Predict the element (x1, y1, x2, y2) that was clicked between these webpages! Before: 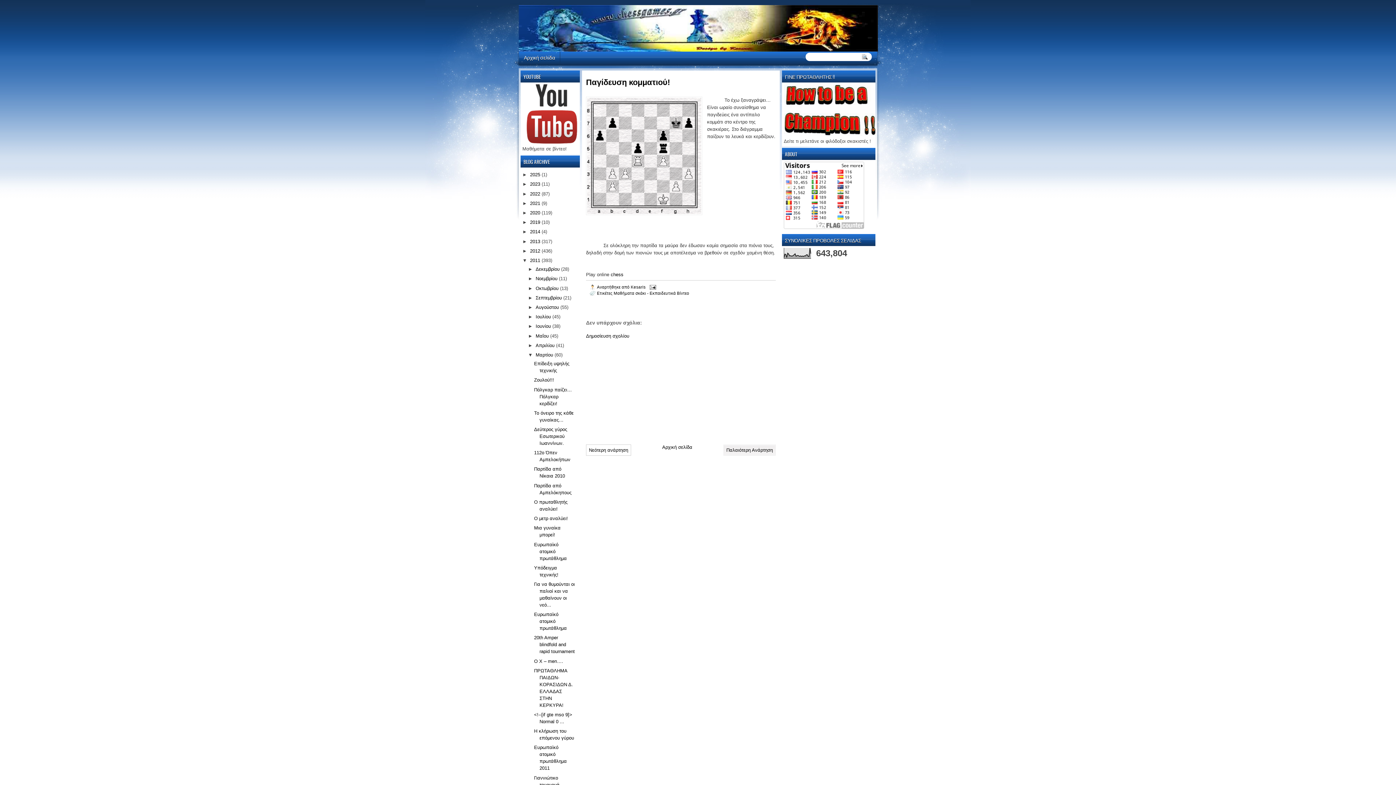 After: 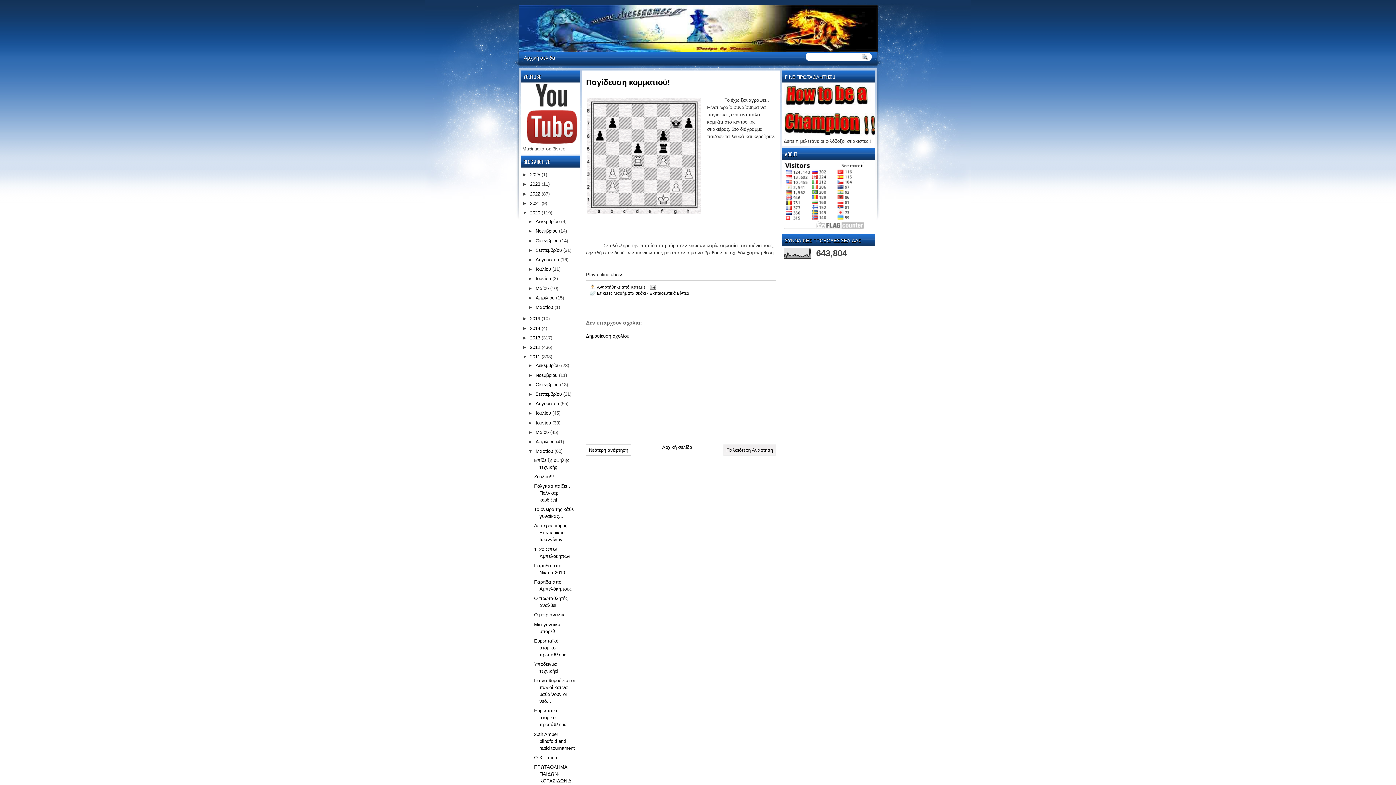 Action: label: ►   bbox: (522, 210, 530, 215)